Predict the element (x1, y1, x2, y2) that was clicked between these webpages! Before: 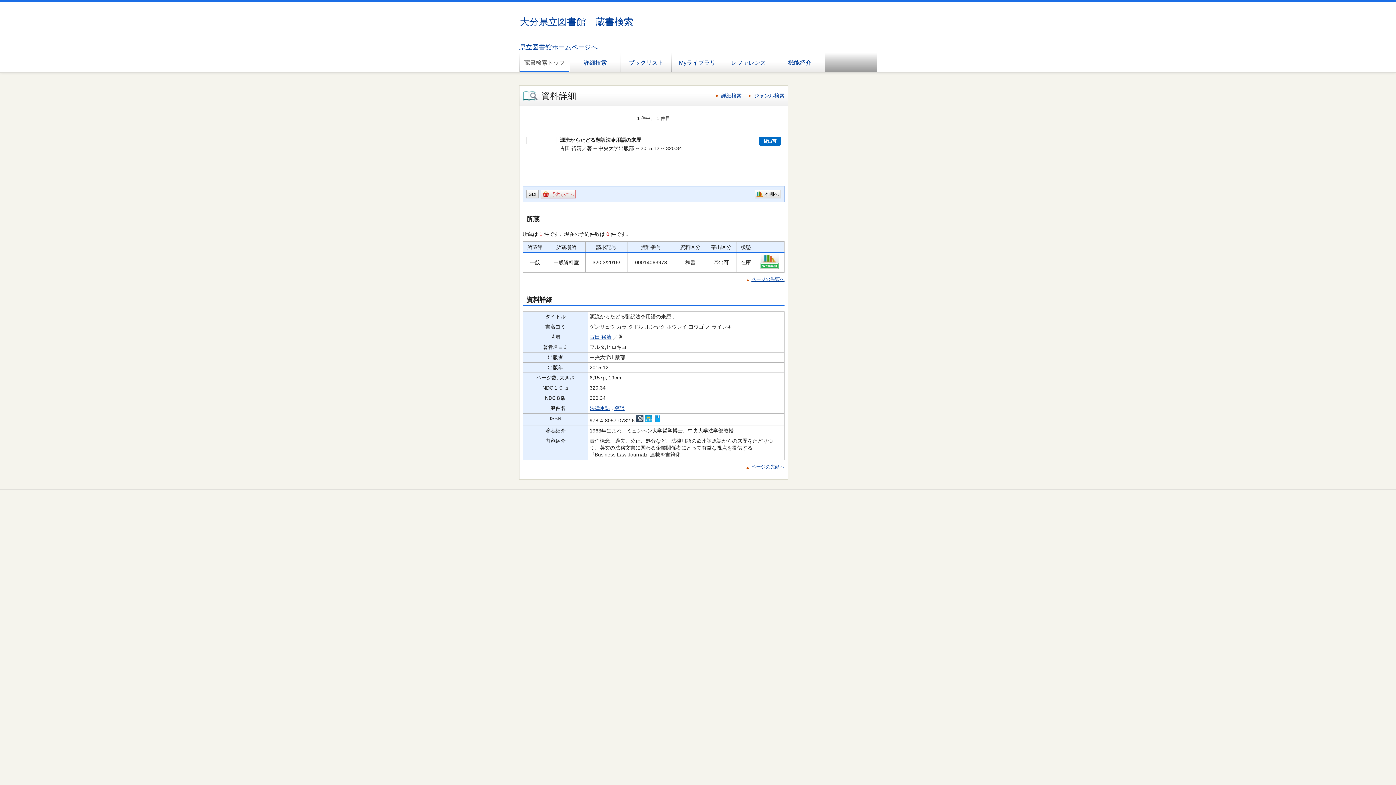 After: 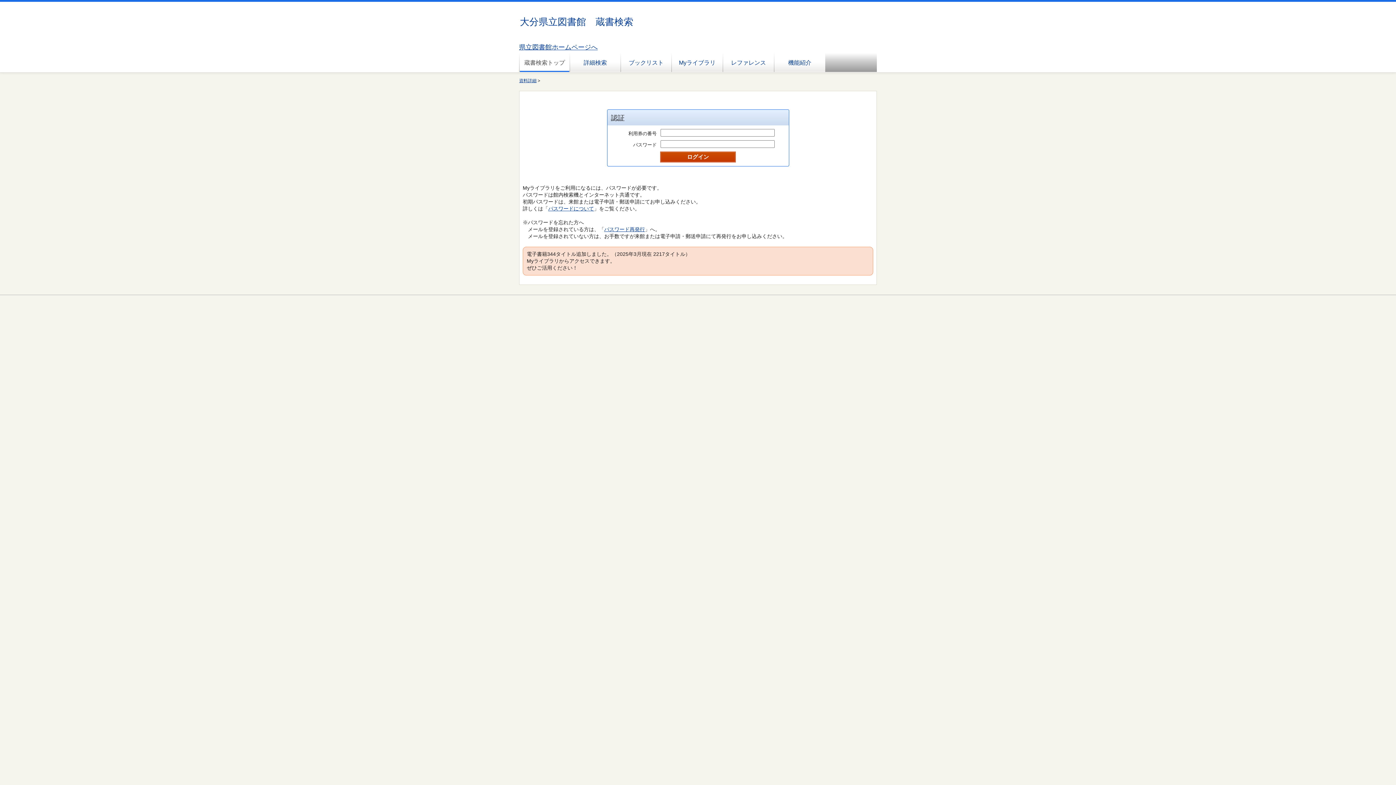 Action: label: SDI bbox: (526, 189, 538, 198)